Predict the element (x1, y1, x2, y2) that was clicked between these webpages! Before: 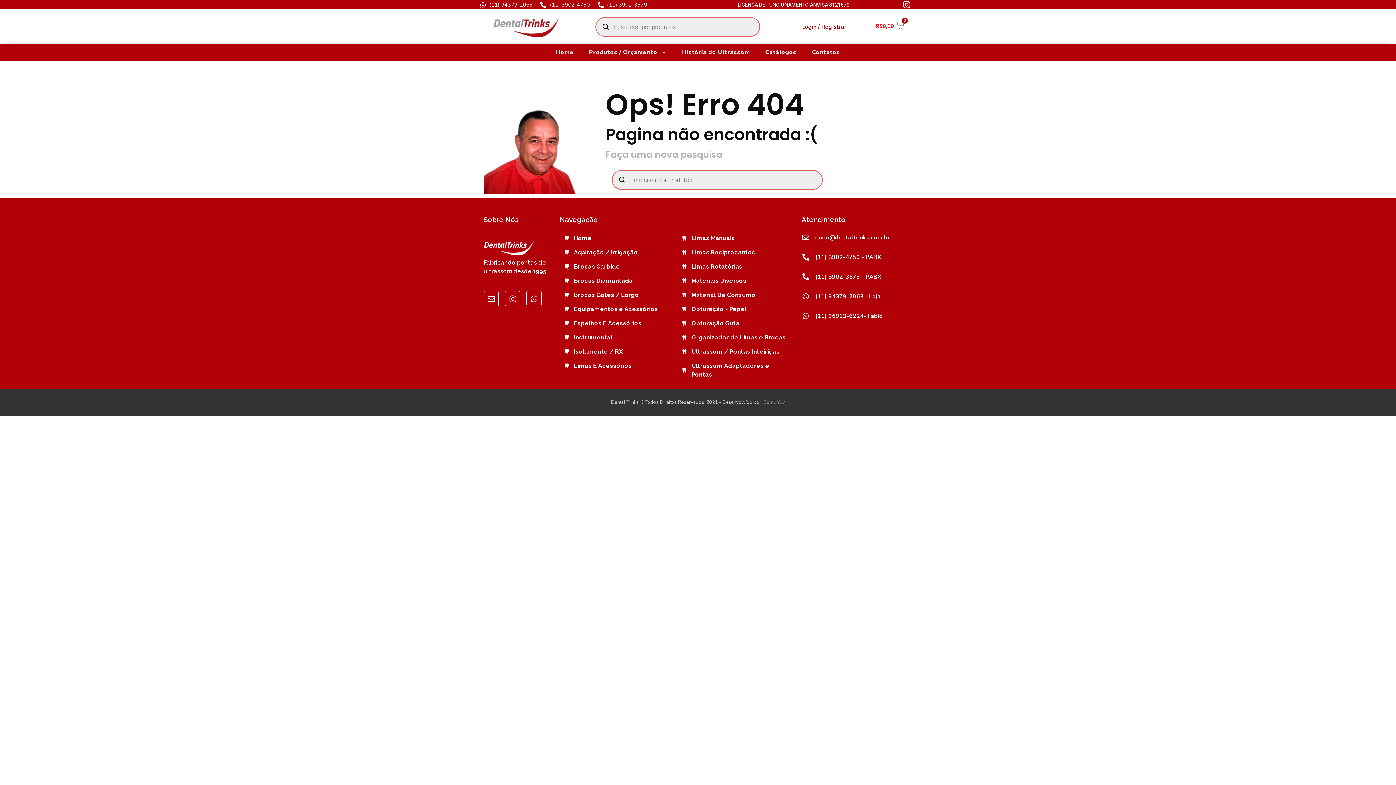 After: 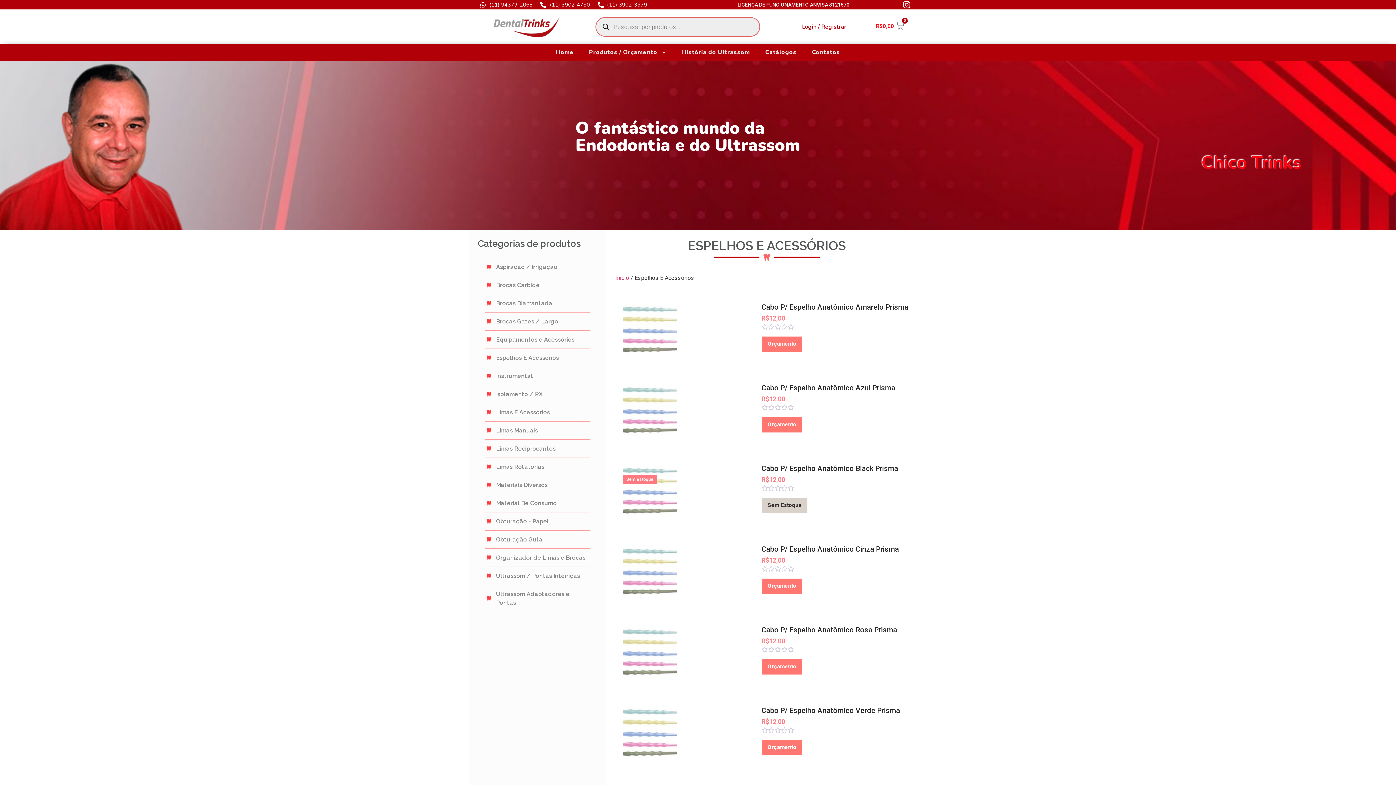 Action: label: Espelhos E Acessórios bbox: (563, 319, 673, 327)